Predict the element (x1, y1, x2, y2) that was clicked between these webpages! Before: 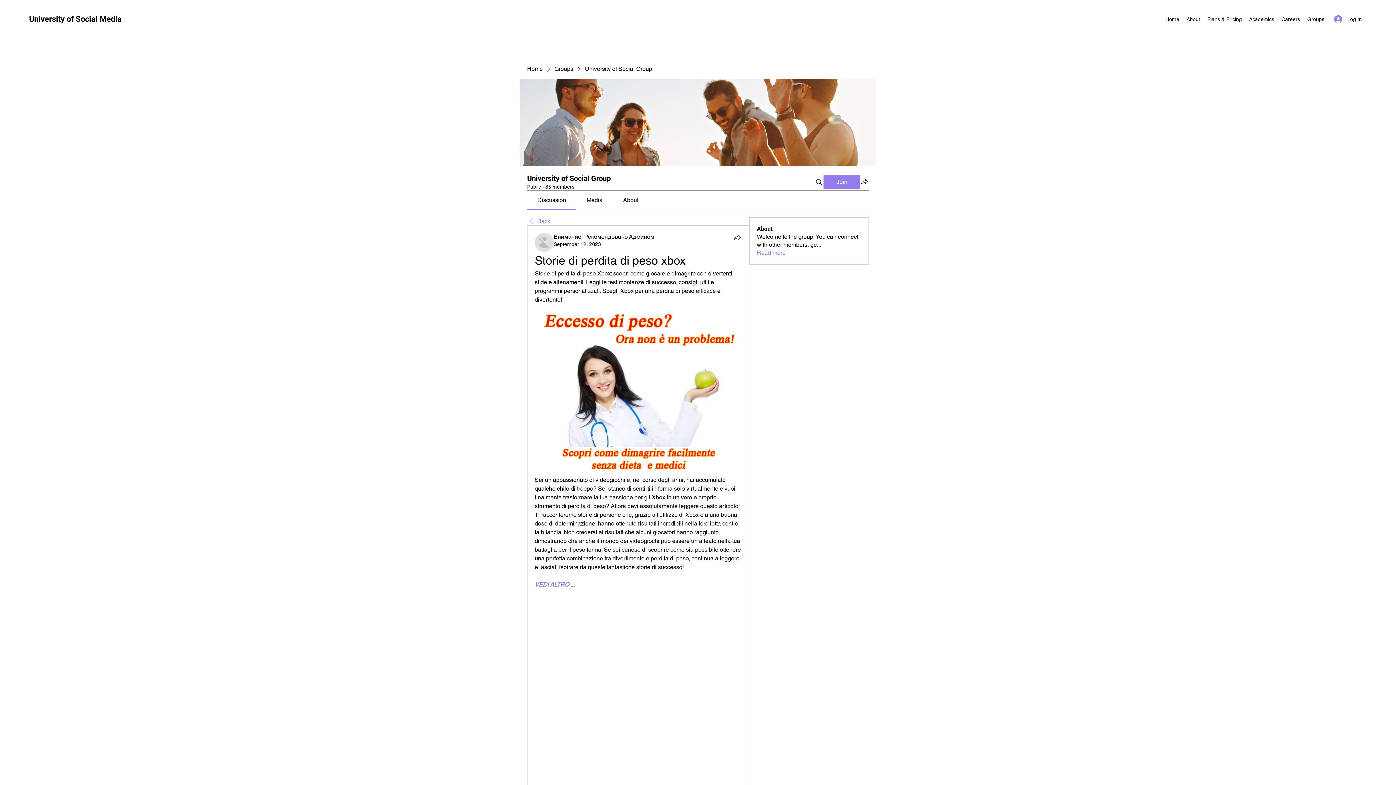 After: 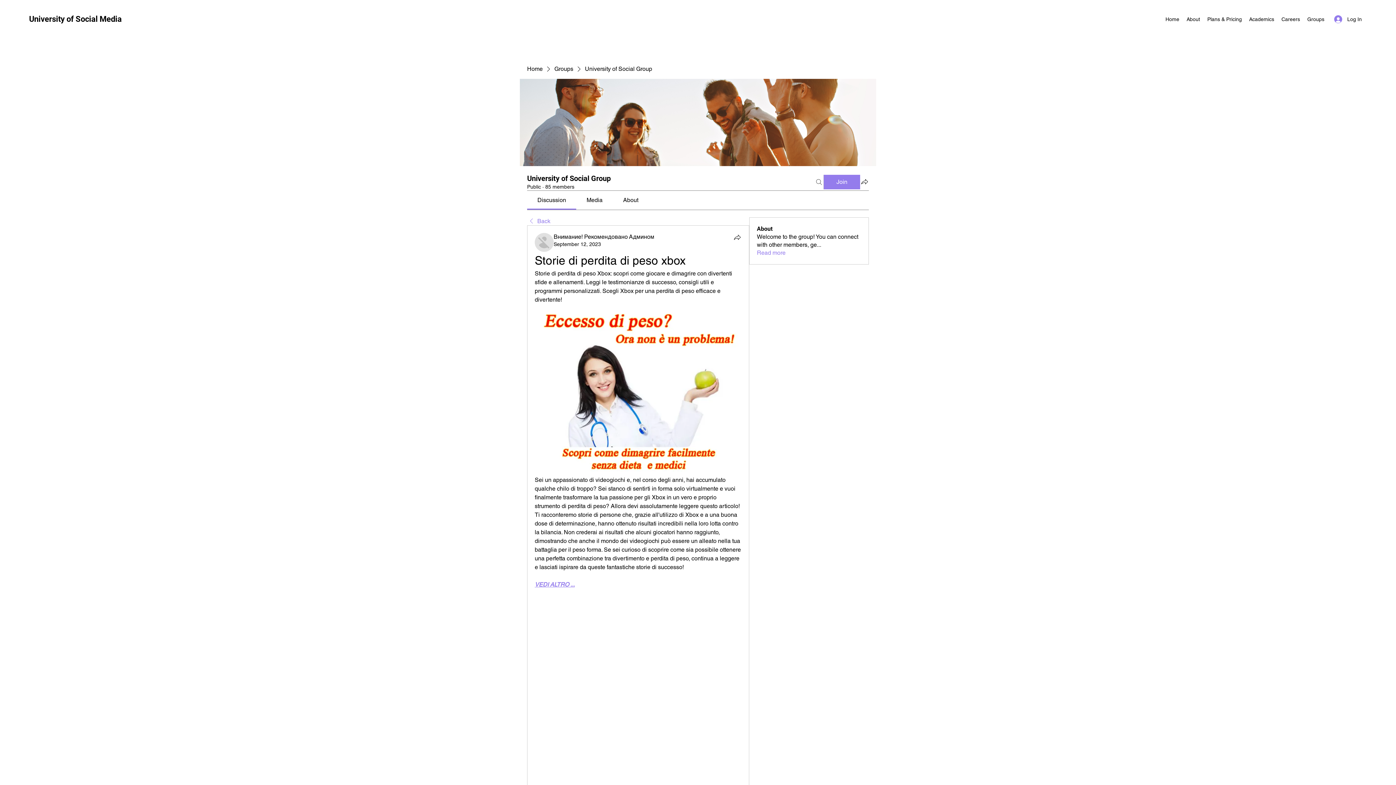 Action: bbox: (814, 174, 823, 189) label: Search